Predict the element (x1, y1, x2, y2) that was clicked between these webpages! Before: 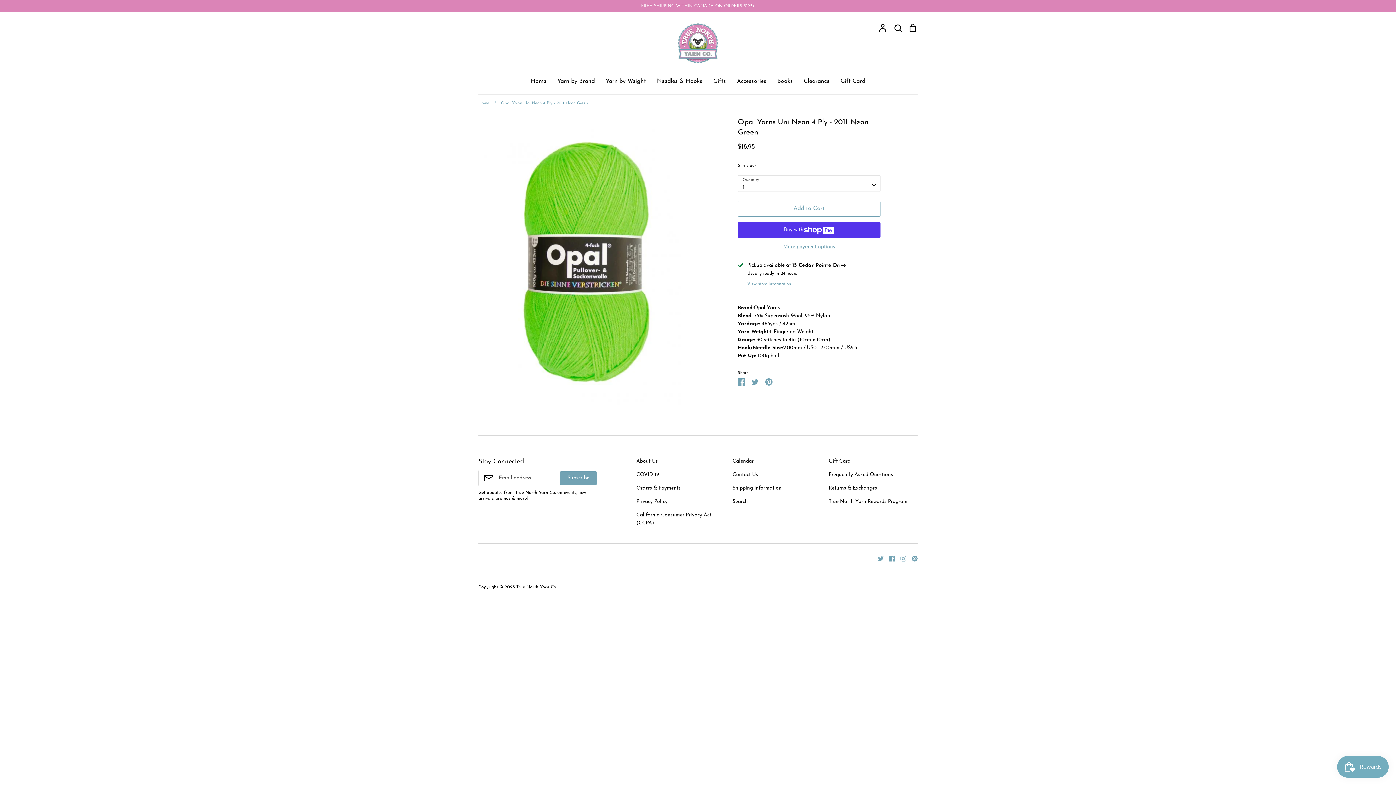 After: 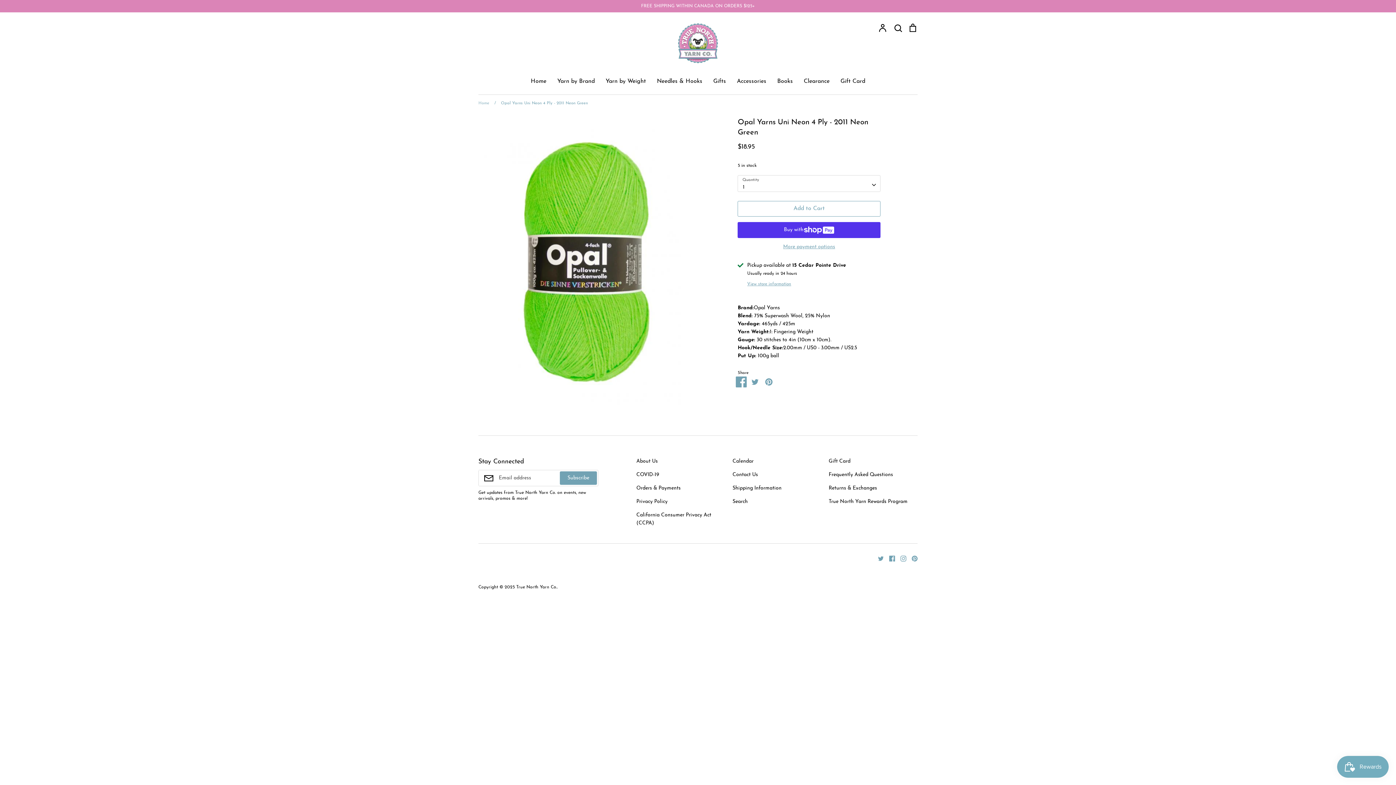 Action: label: Share on Facebook bbox: (737, 378, 745, 385)